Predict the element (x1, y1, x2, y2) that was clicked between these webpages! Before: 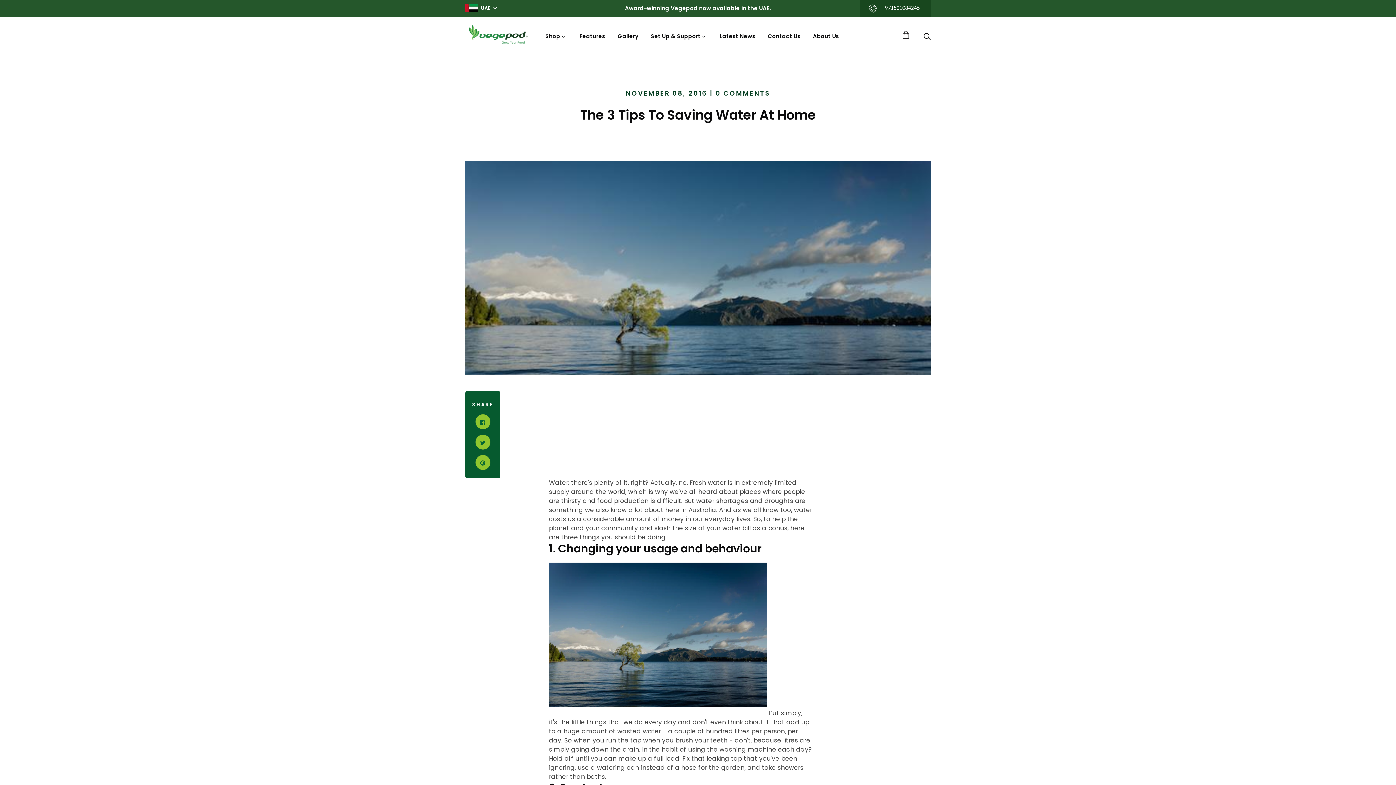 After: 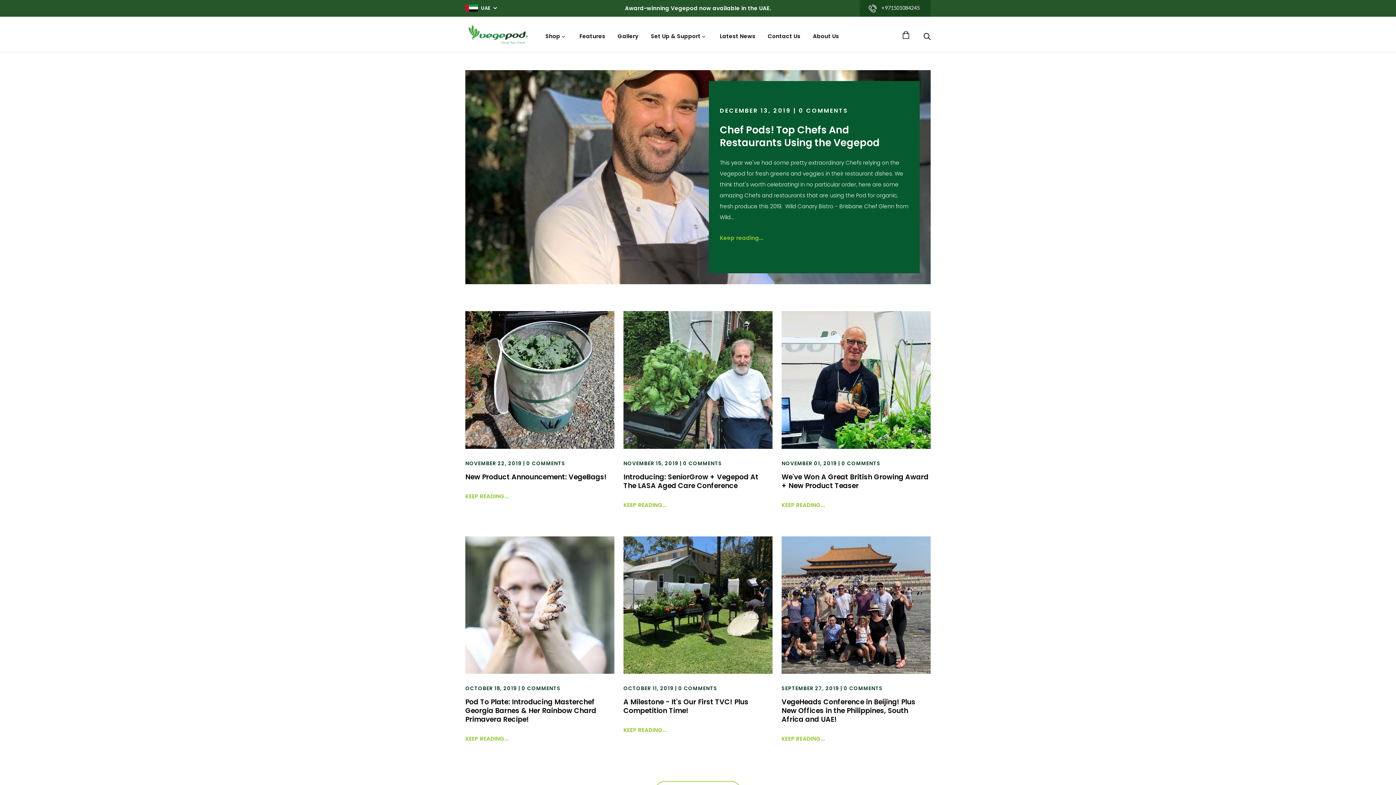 Action: label: Latest News bbox: (720, 32, 755, 39)